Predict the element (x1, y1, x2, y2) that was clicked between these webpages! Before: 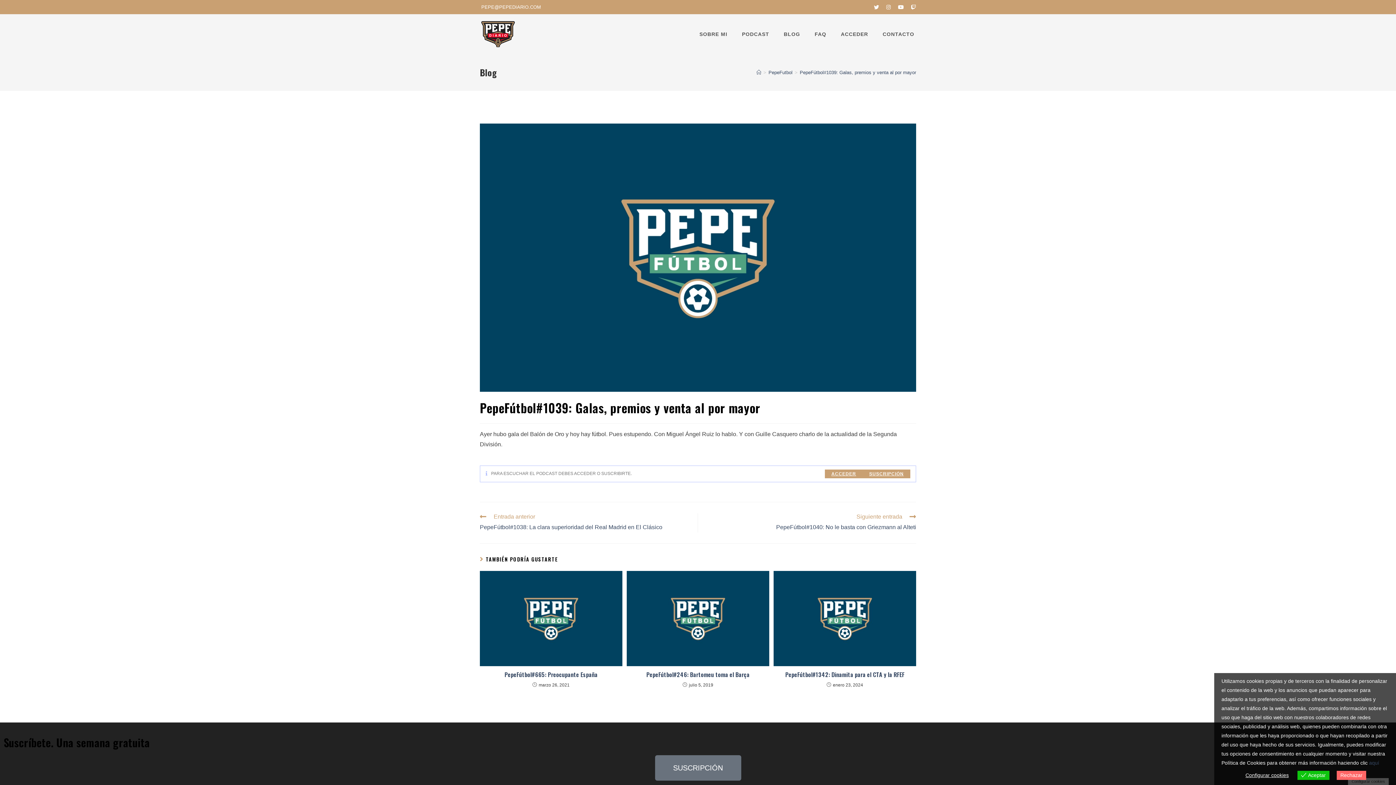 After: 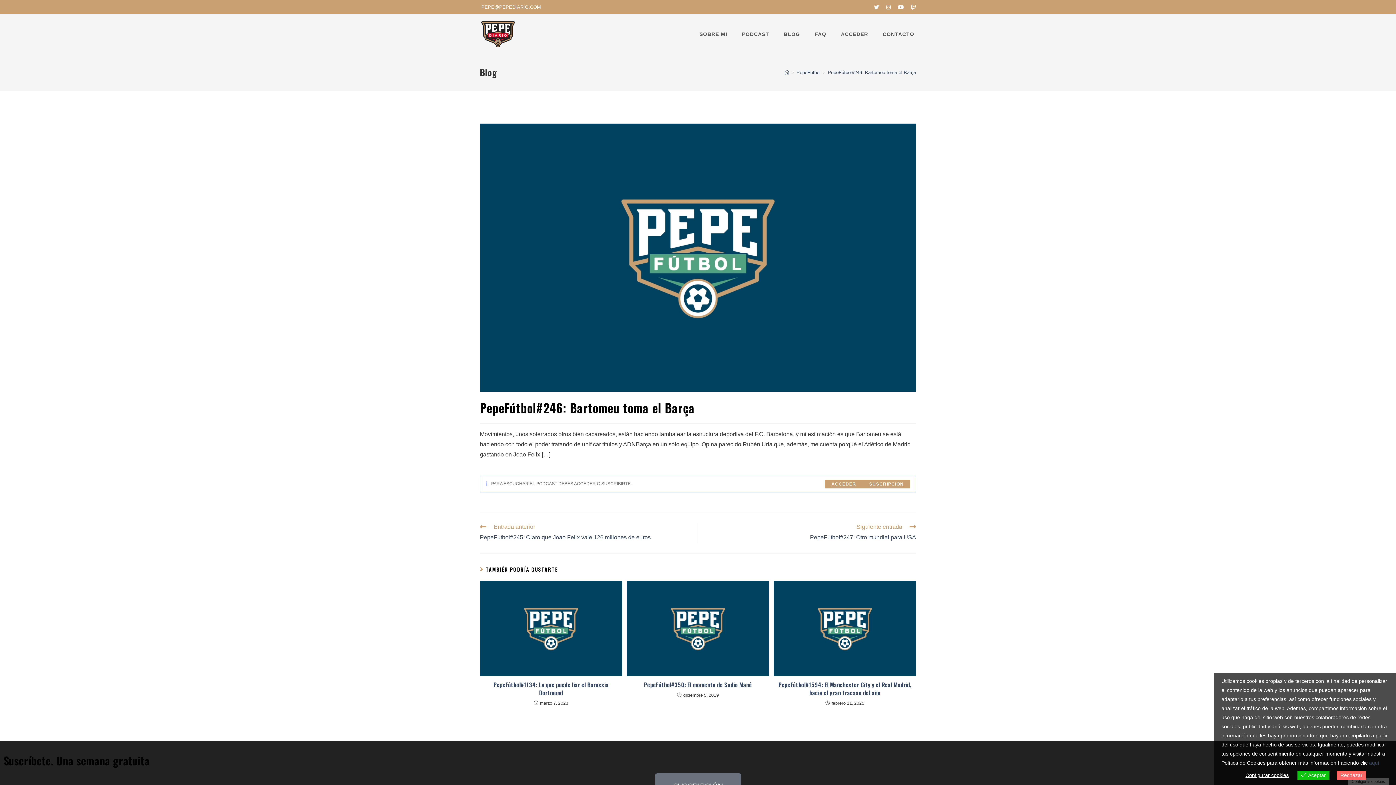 Action: bbox: (631, 670, 765, 678) label: PepeFútbol#246: Bartomeu toma el Barça